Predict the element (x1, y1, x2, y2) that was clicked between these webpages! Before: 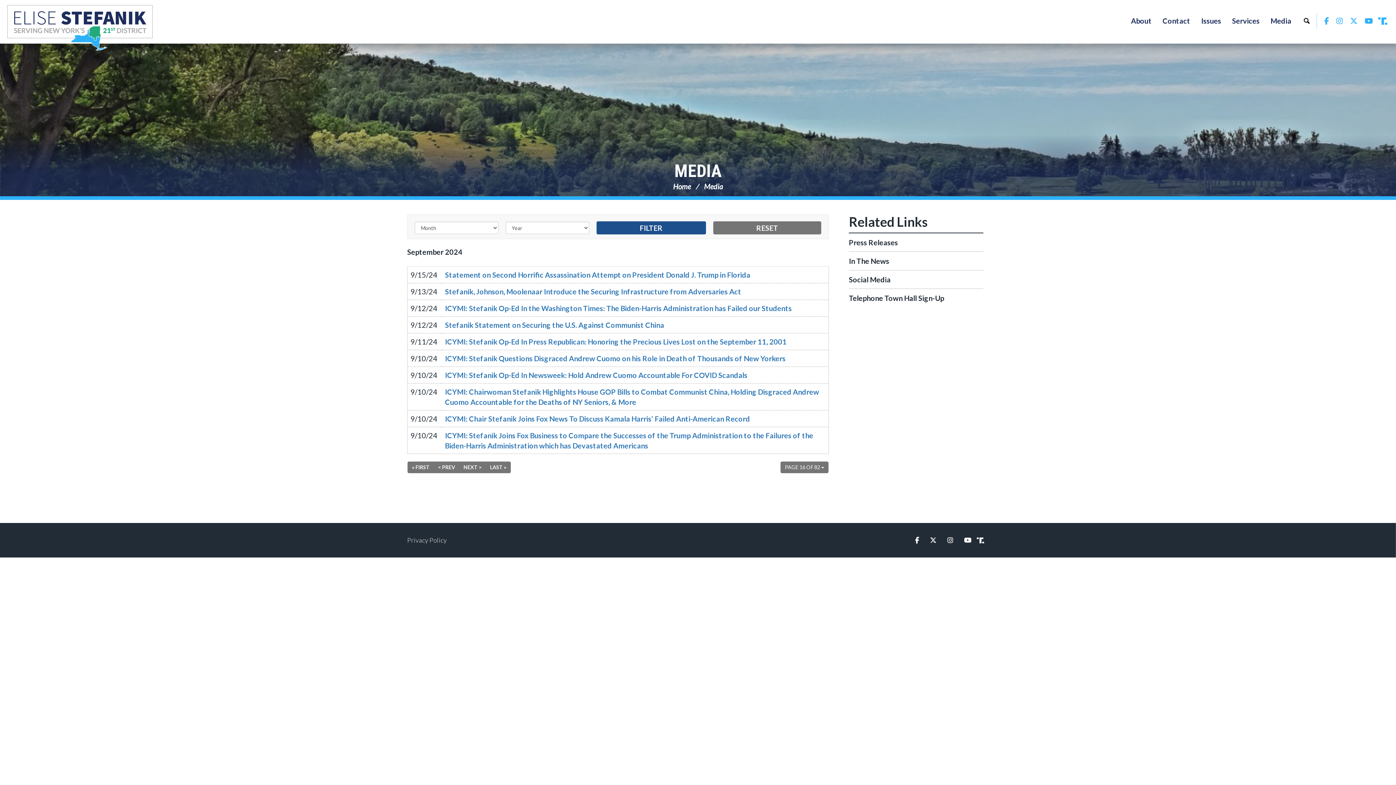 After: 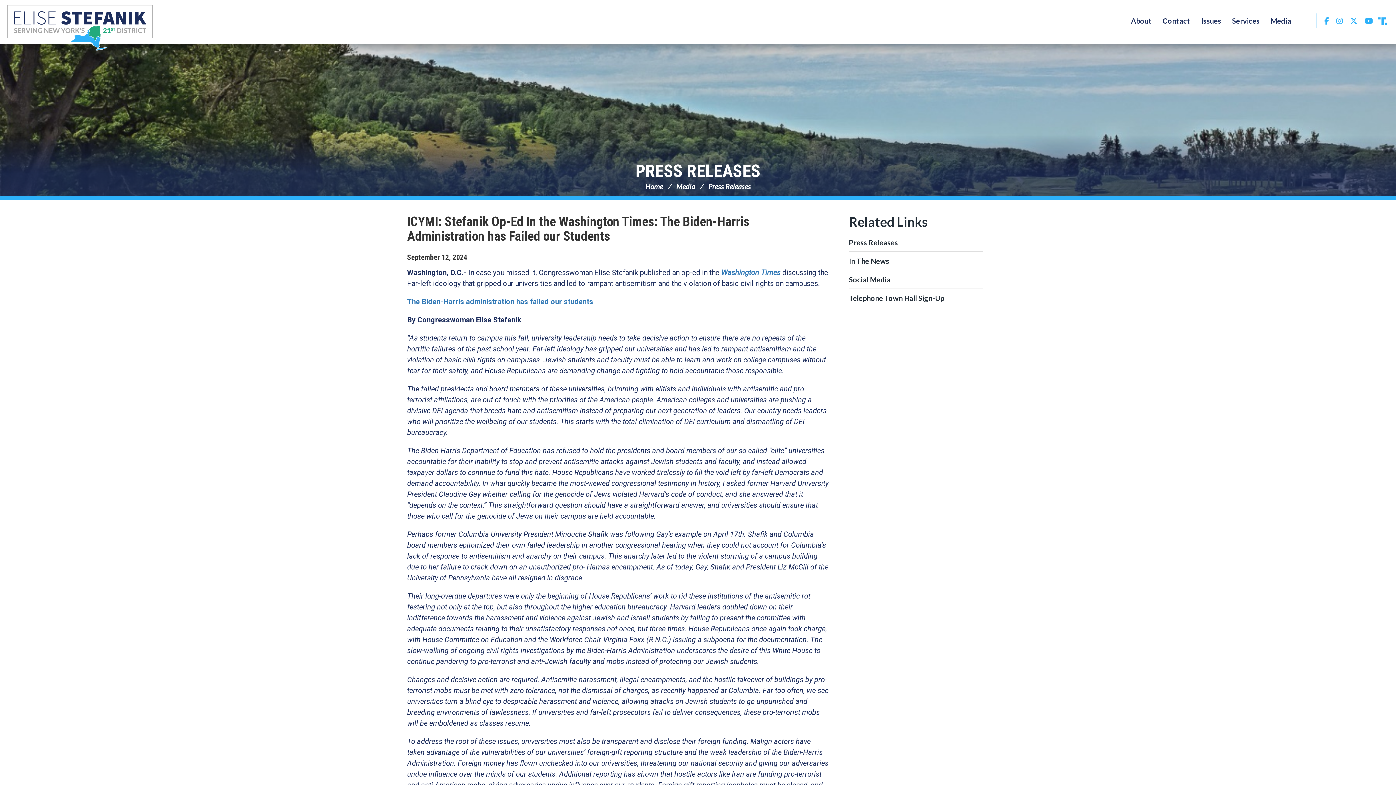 Action: label: ICYMI: Stefanik Op-Ed In the Washington Times: The Biden-Harris Administration has Failed our Students bbox: (445, 304, 792, 312)